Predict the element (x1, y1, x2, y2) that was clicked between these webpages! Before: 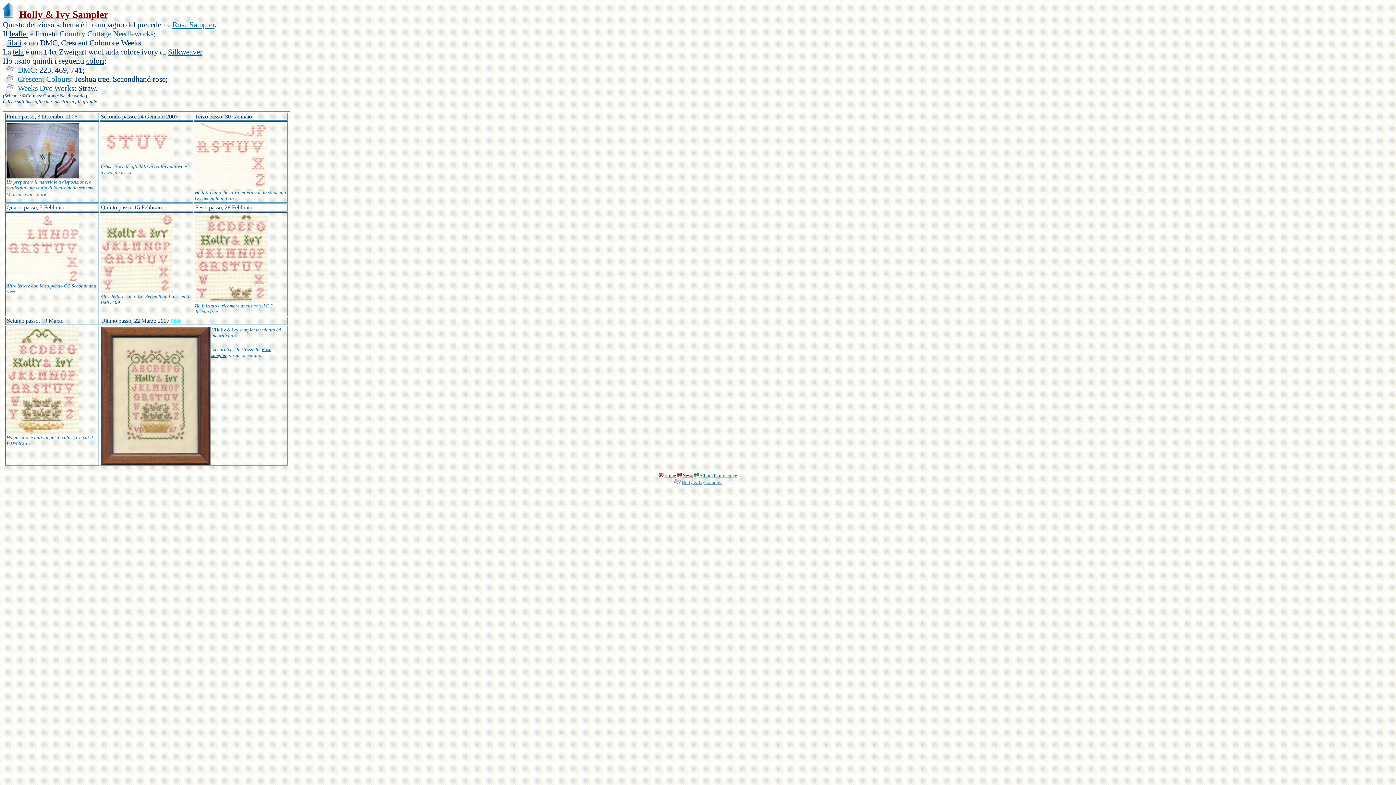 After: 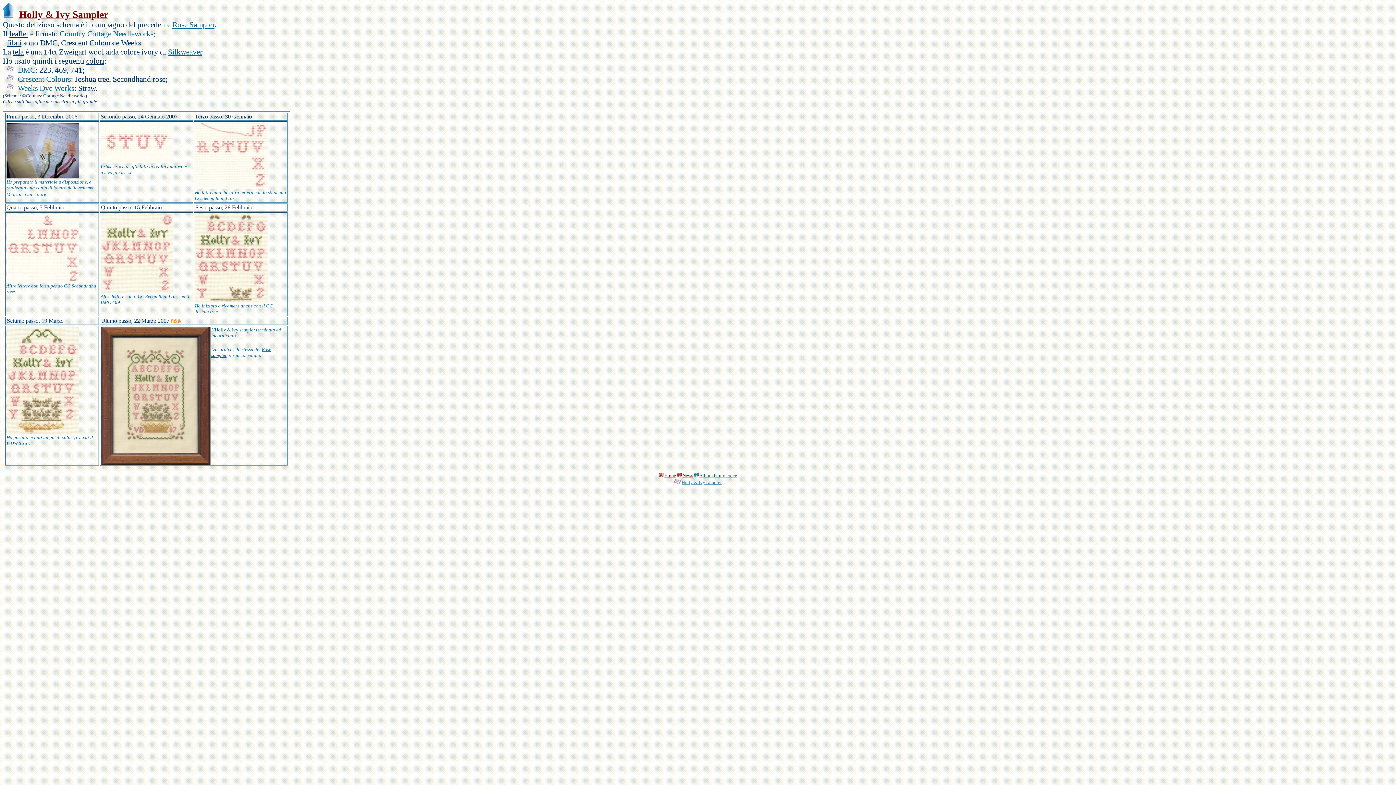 Action: bbox: (6, 278, 79, 283)